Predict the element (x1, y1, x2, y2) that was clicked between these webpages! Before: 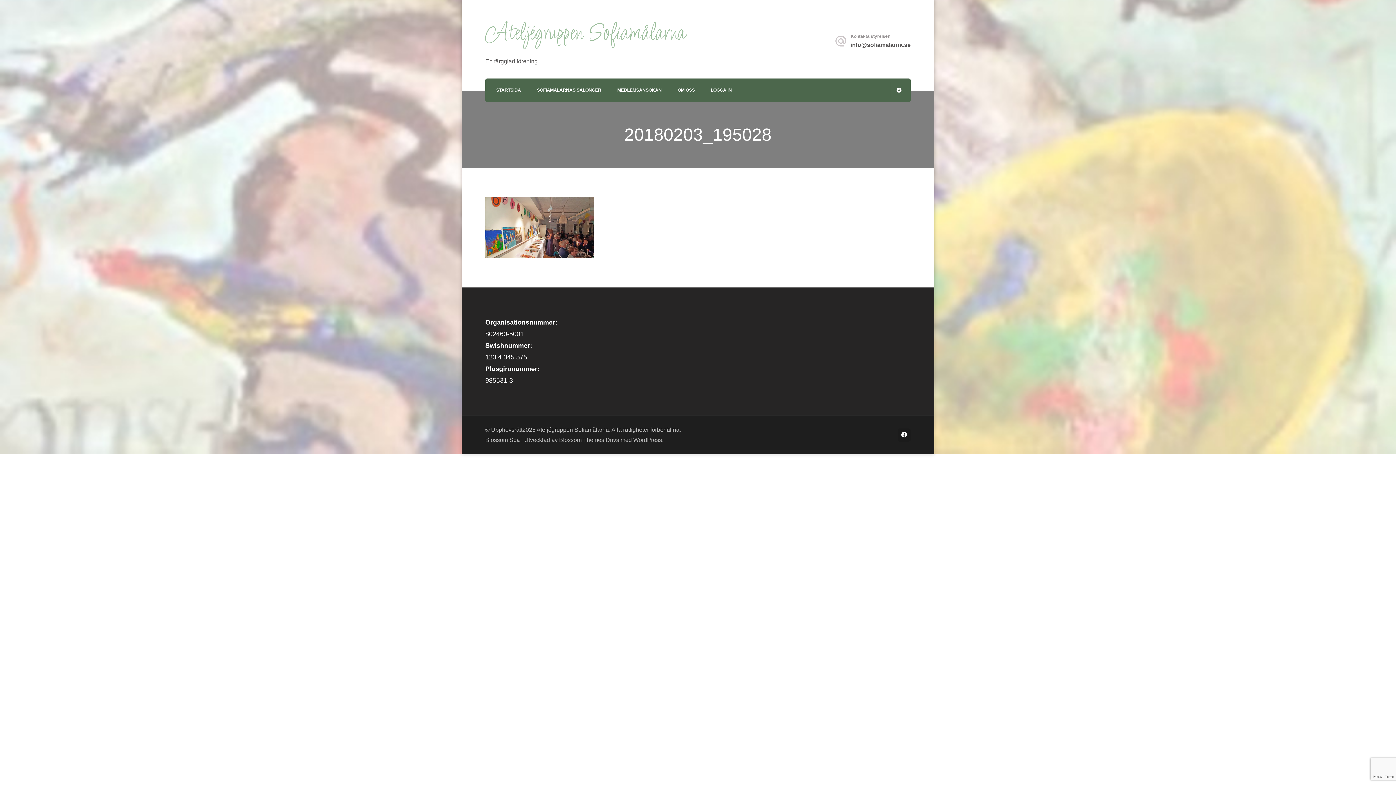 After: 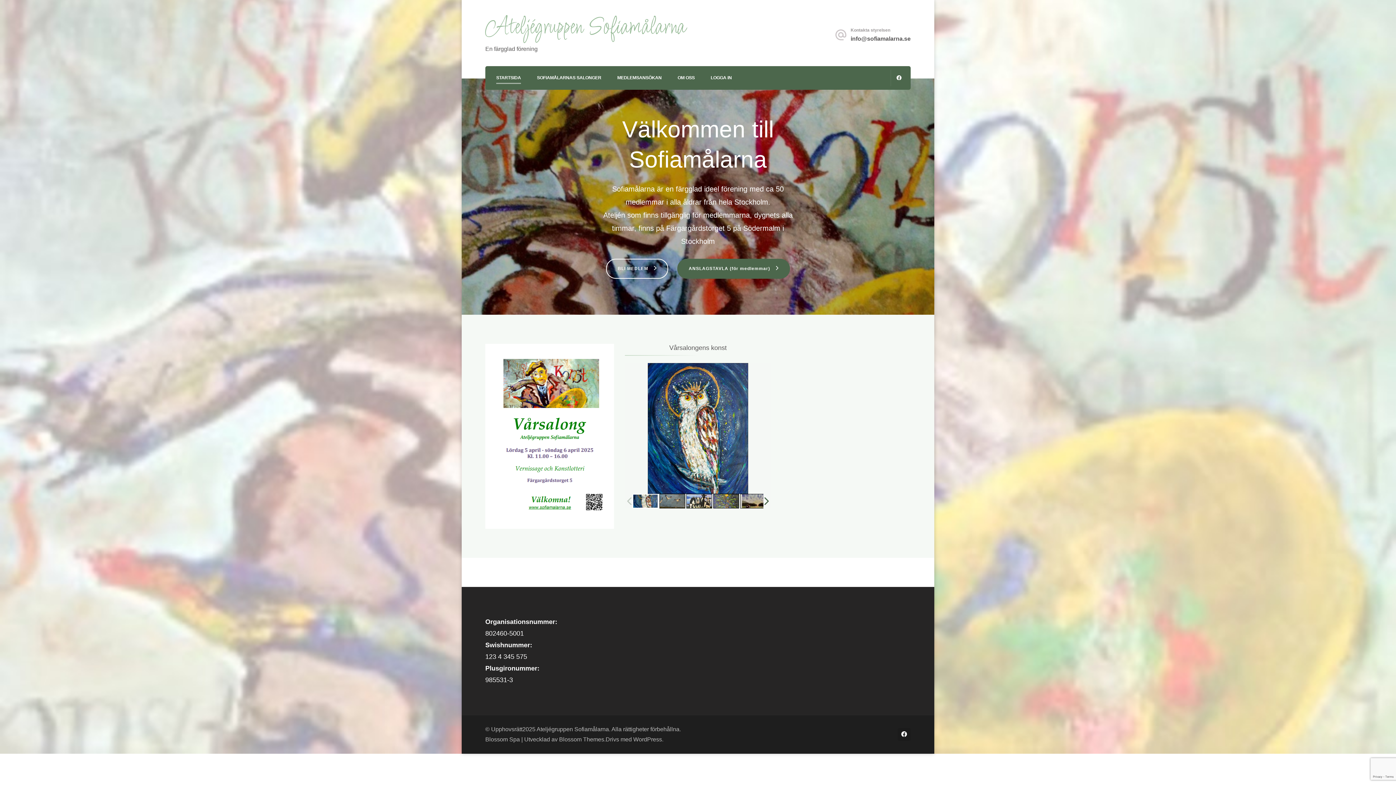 Action: bbox: (496, 86, 521, 95) label: STARTSIDA